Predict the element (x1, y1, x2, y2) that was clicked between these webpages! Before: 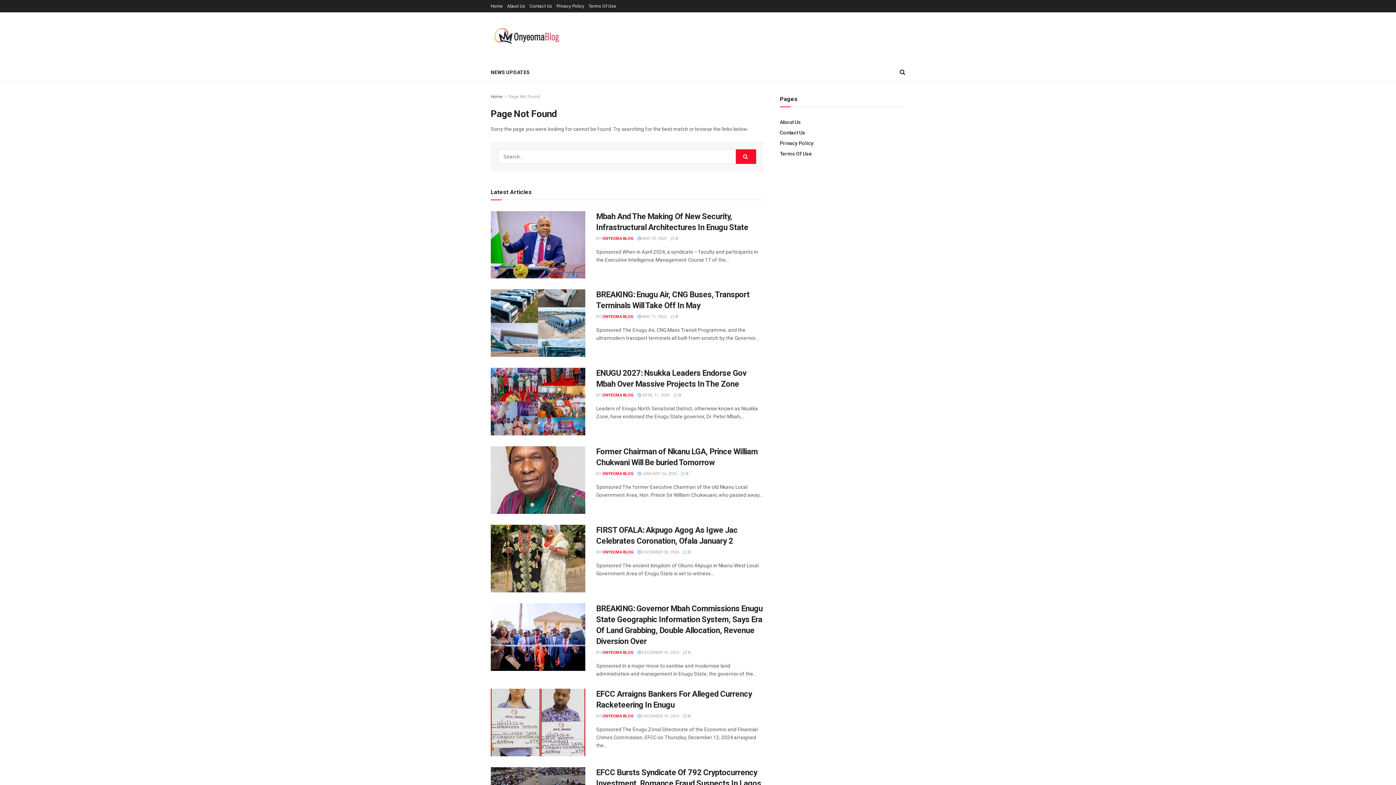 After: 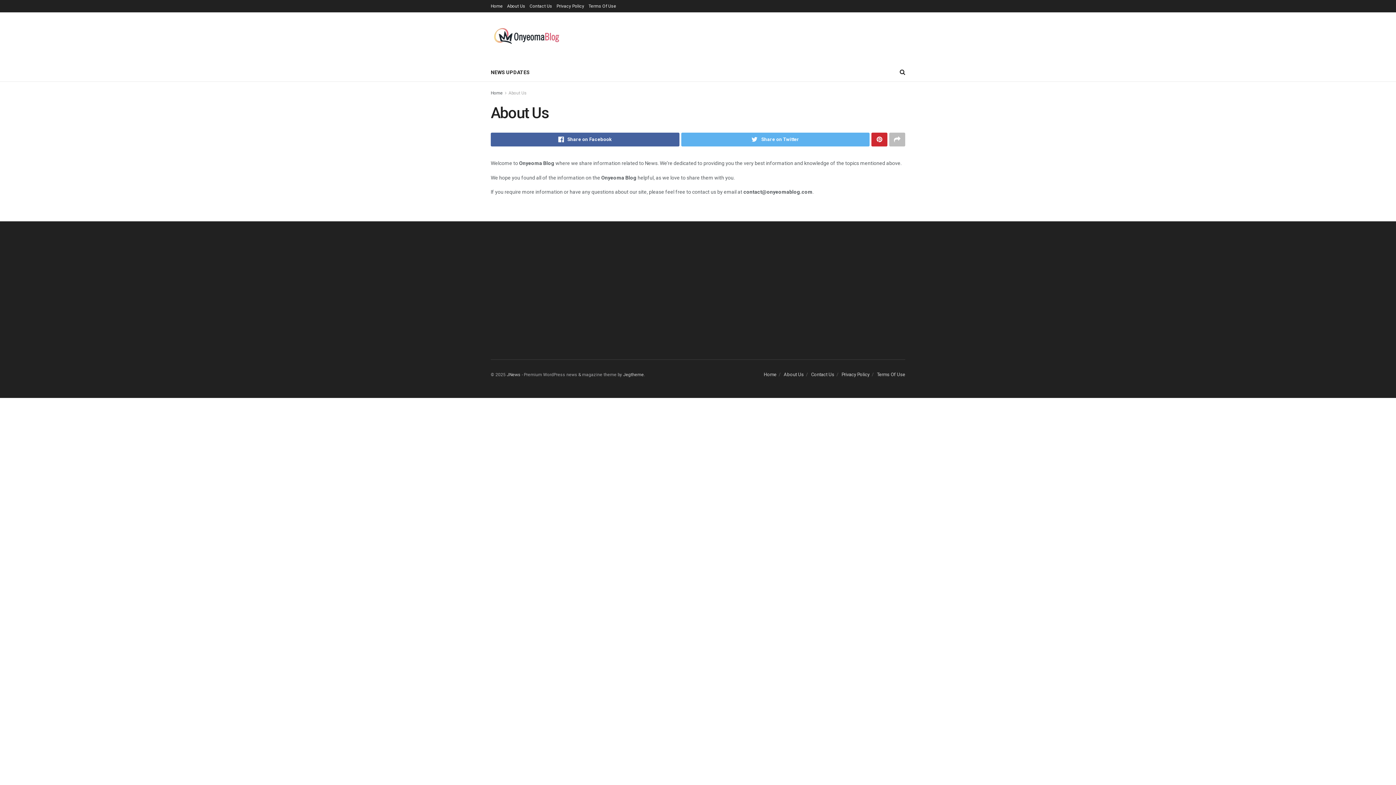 Action: bbox: (507, 0, 525, 12) label: About Us